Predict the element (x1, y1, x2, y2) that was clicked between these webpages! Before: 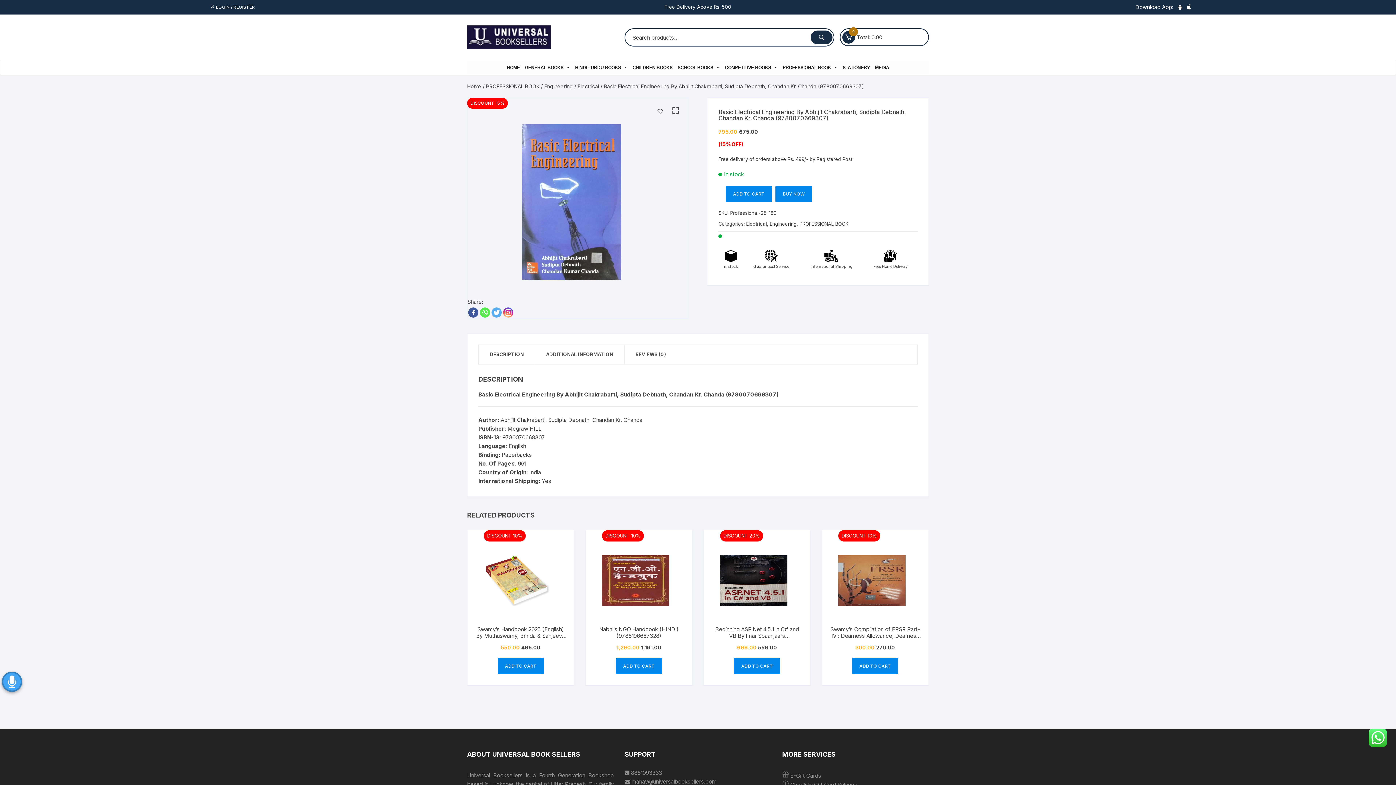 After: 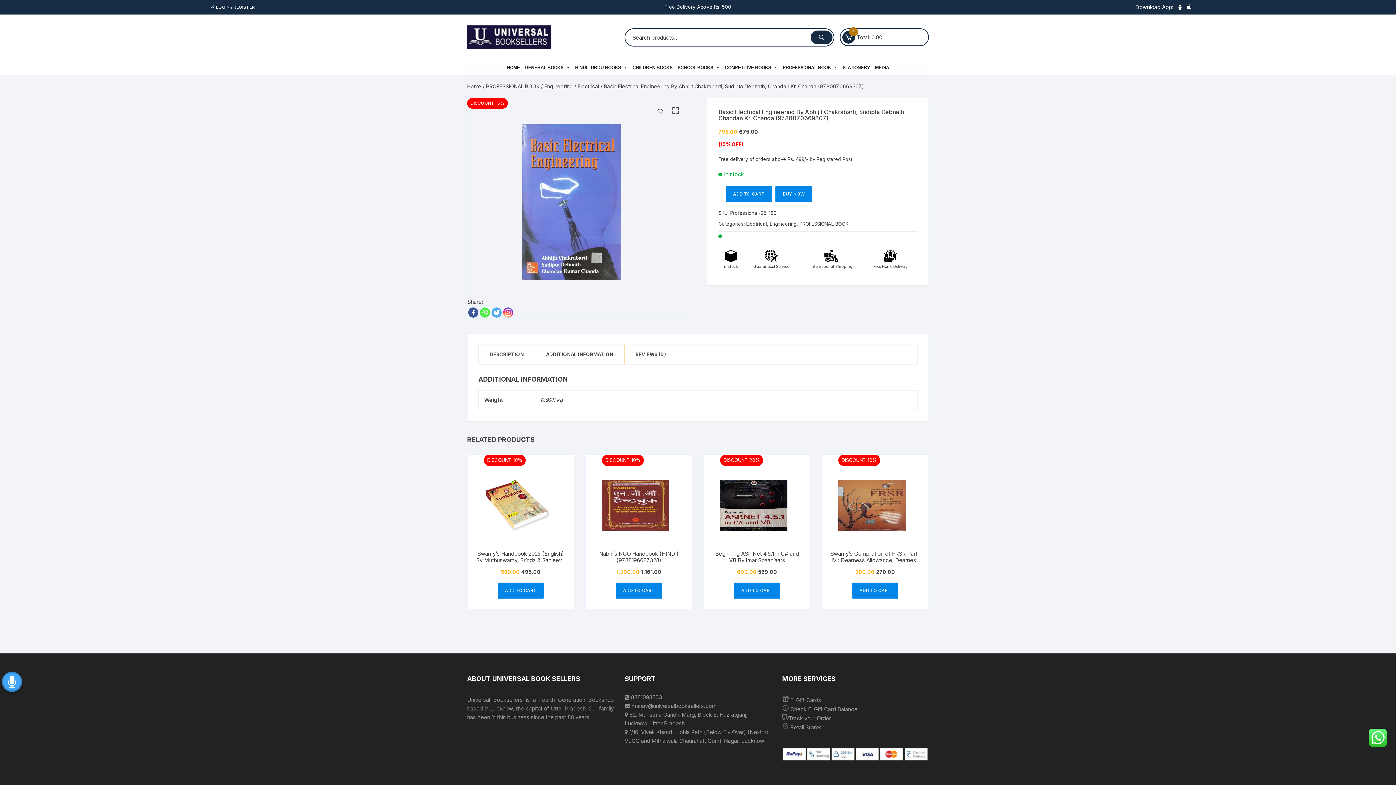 Action: label: ADDITIONAL INFORMATION bbox: (535, 345, 624, 364)